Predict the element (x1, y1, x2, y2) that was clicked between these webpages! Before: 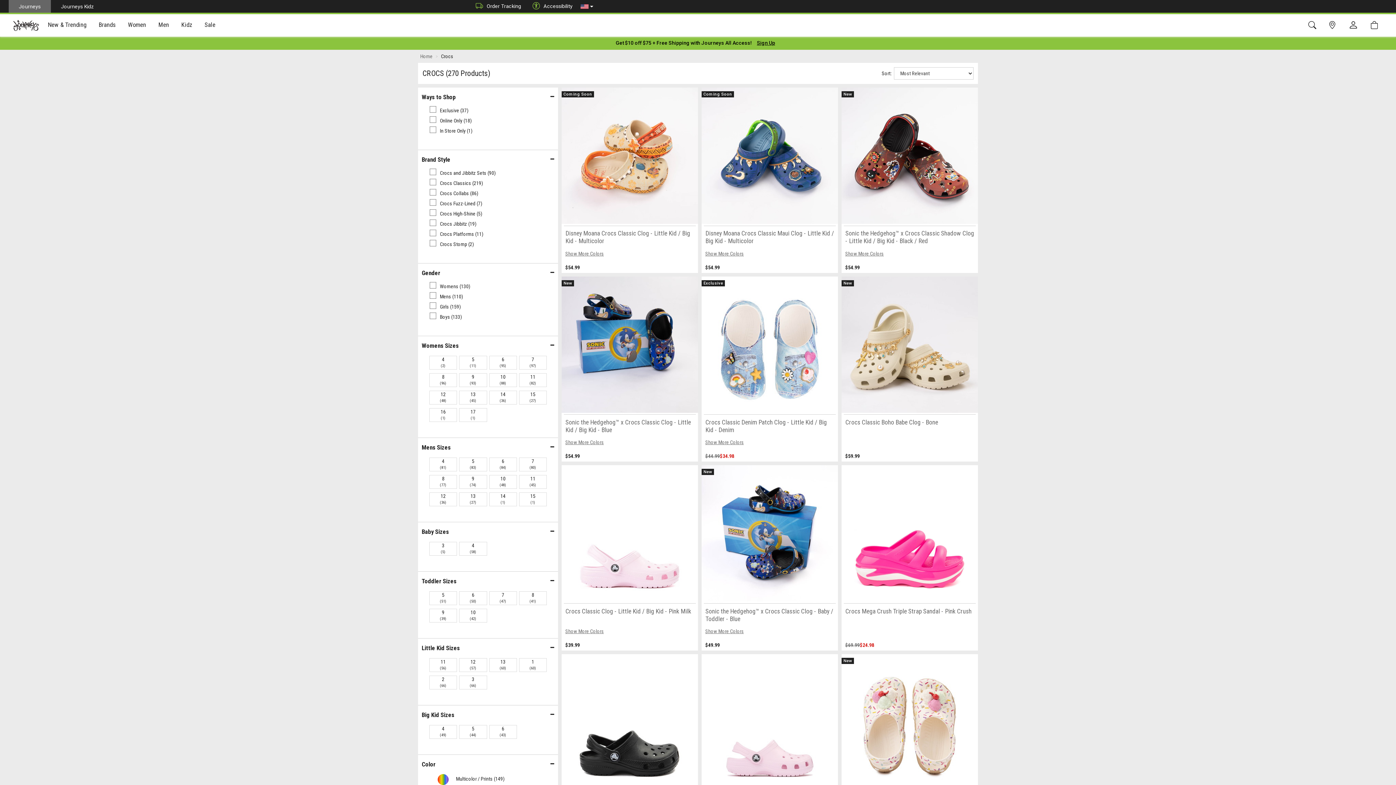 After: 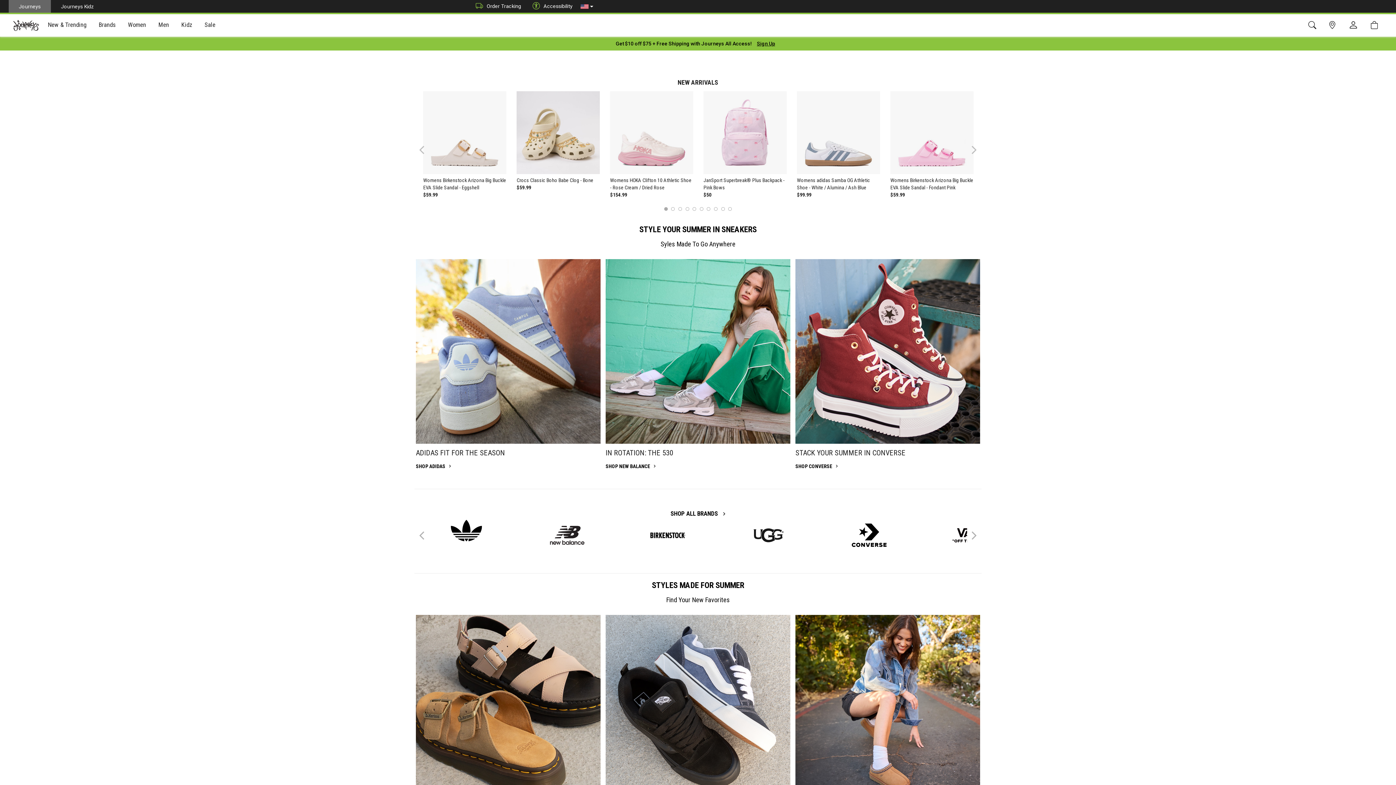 Action: label: Home bbox: (420, 53, 432, 59)